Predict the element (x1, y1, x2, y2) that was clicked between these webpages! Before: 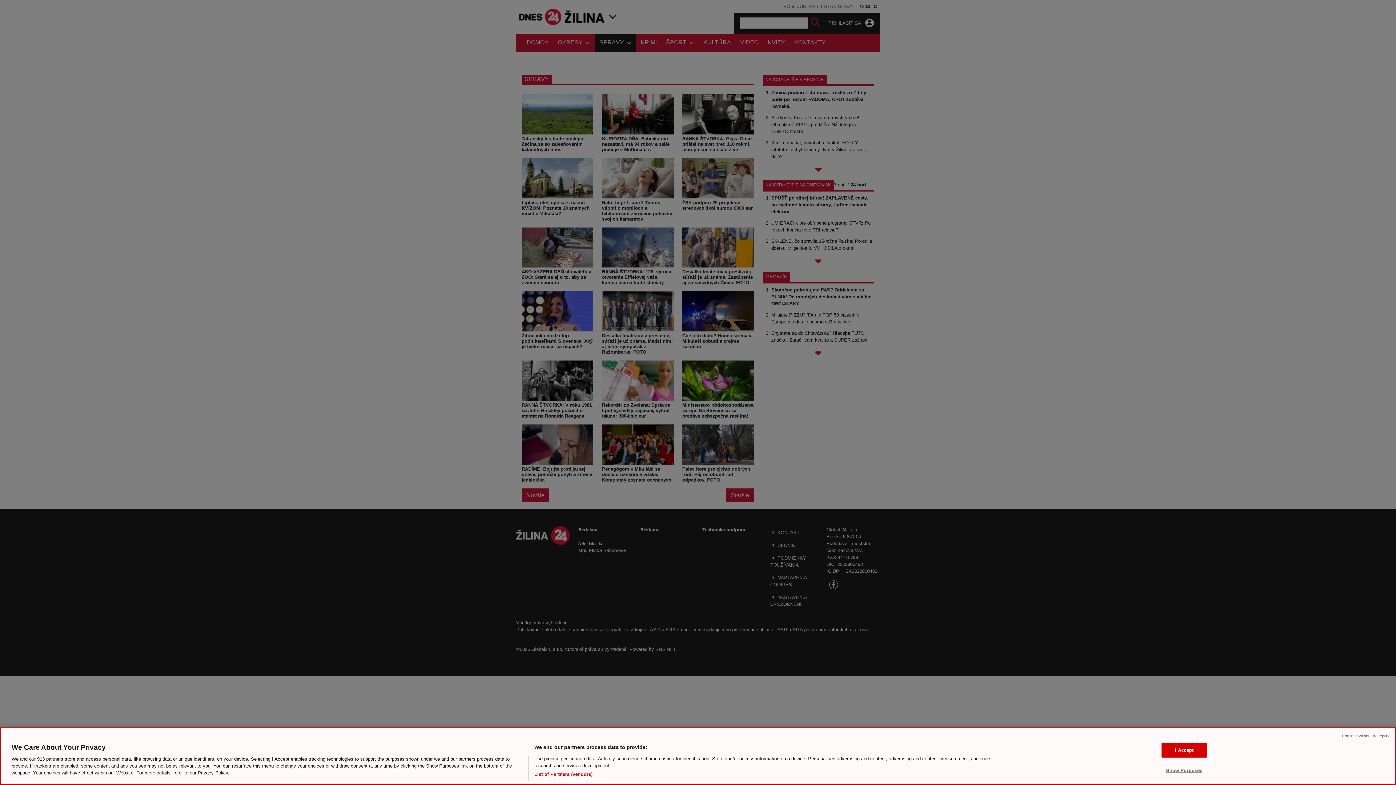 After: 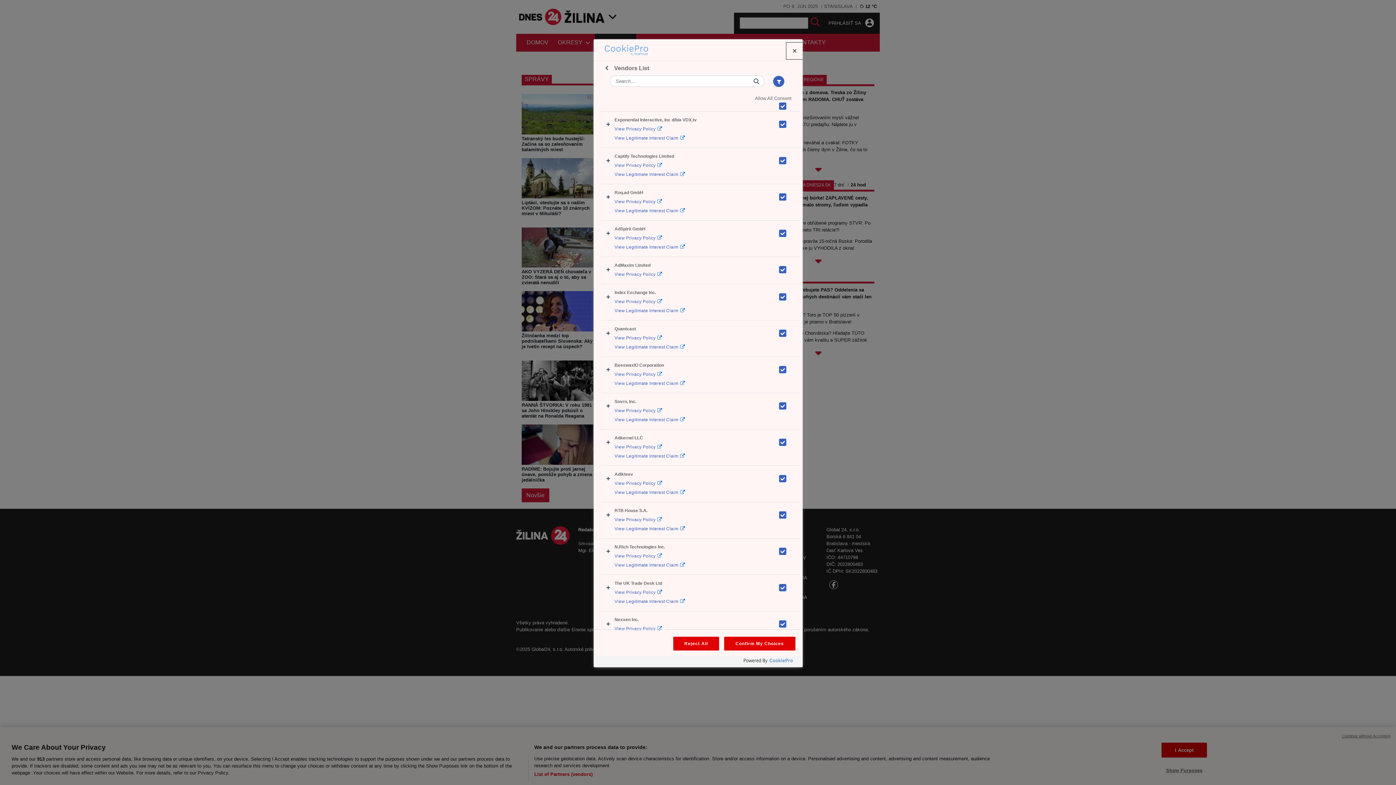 Action: bbox: (534, 771, 592, 778) label: List of Partners (vendors)